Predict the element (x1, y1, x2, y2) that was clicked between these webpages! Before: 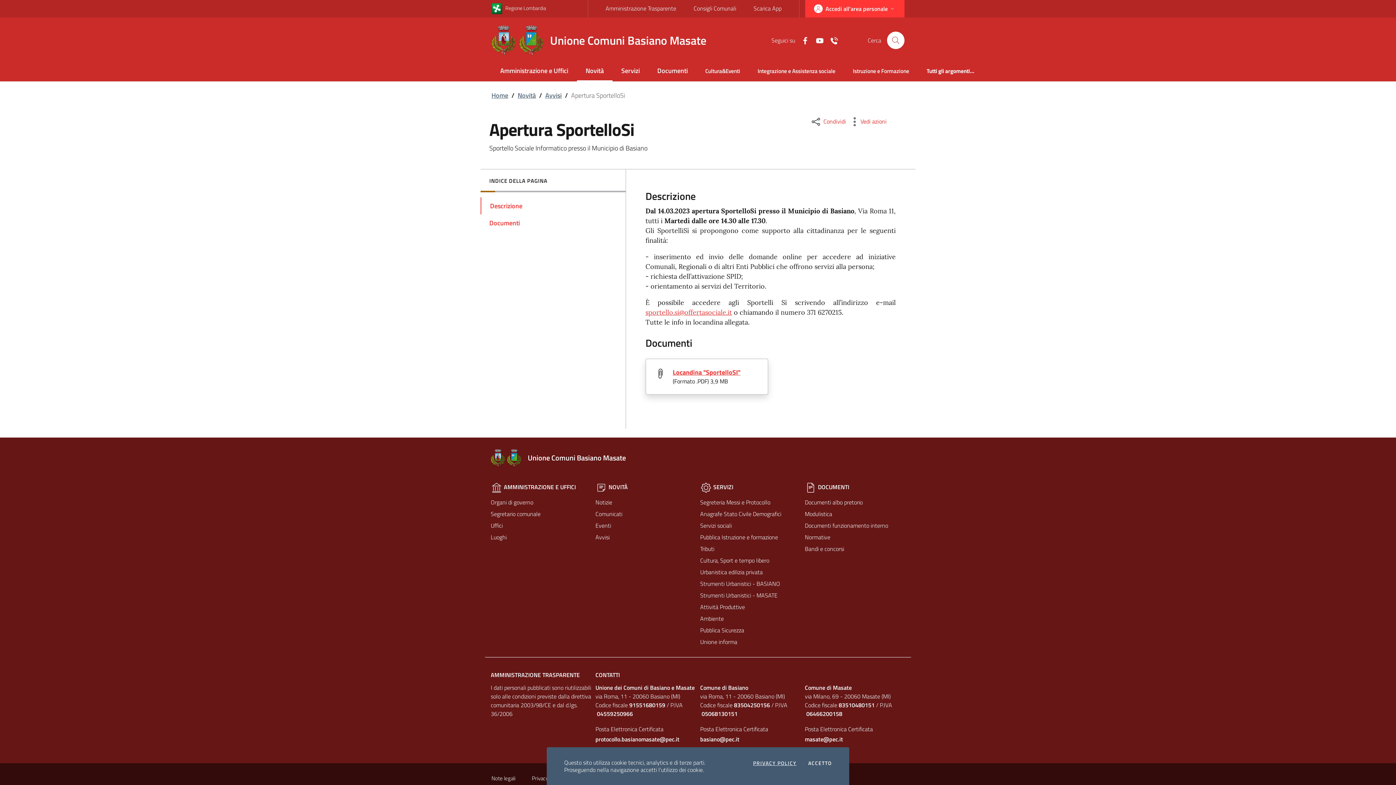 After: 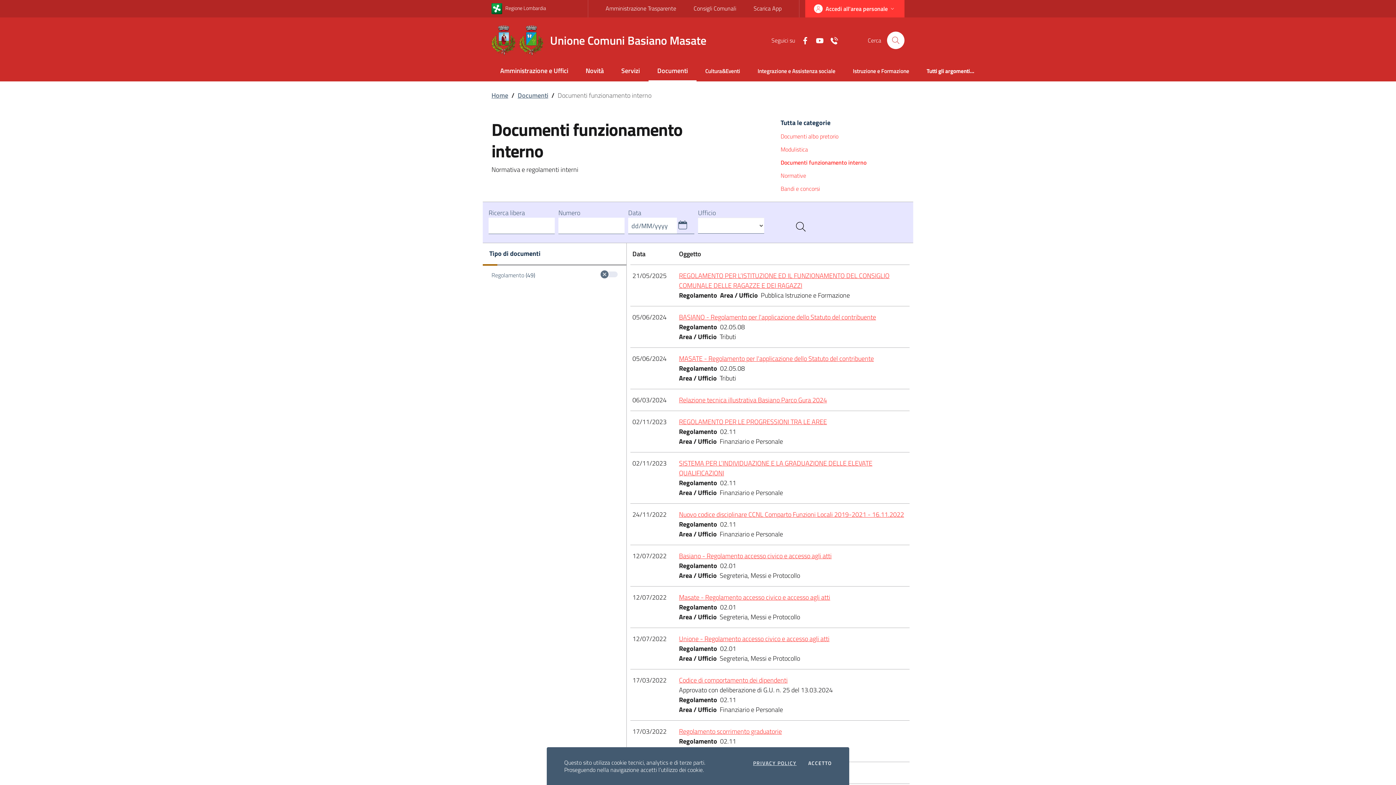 Action: label: Documenti funzionamento interno bbox: (805, 520, 905, 531)